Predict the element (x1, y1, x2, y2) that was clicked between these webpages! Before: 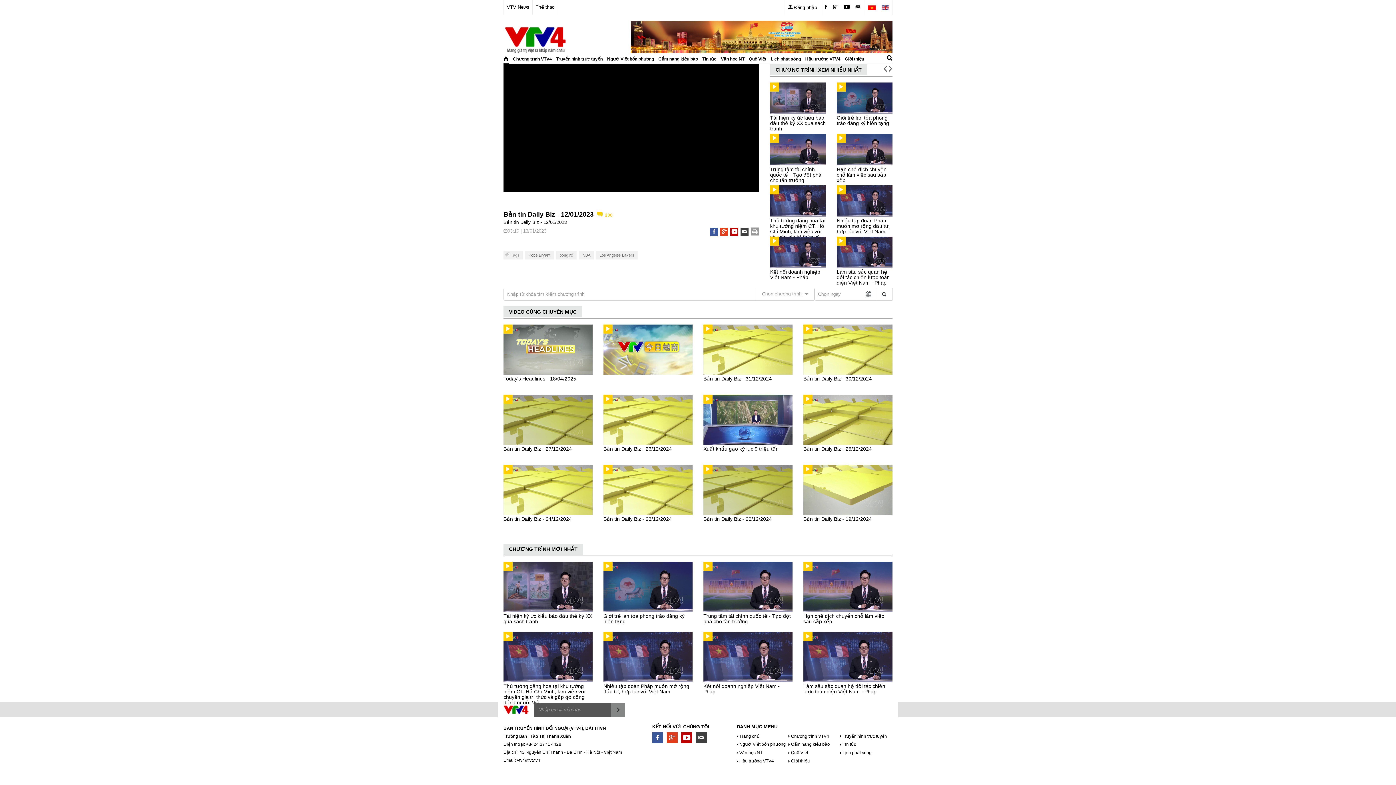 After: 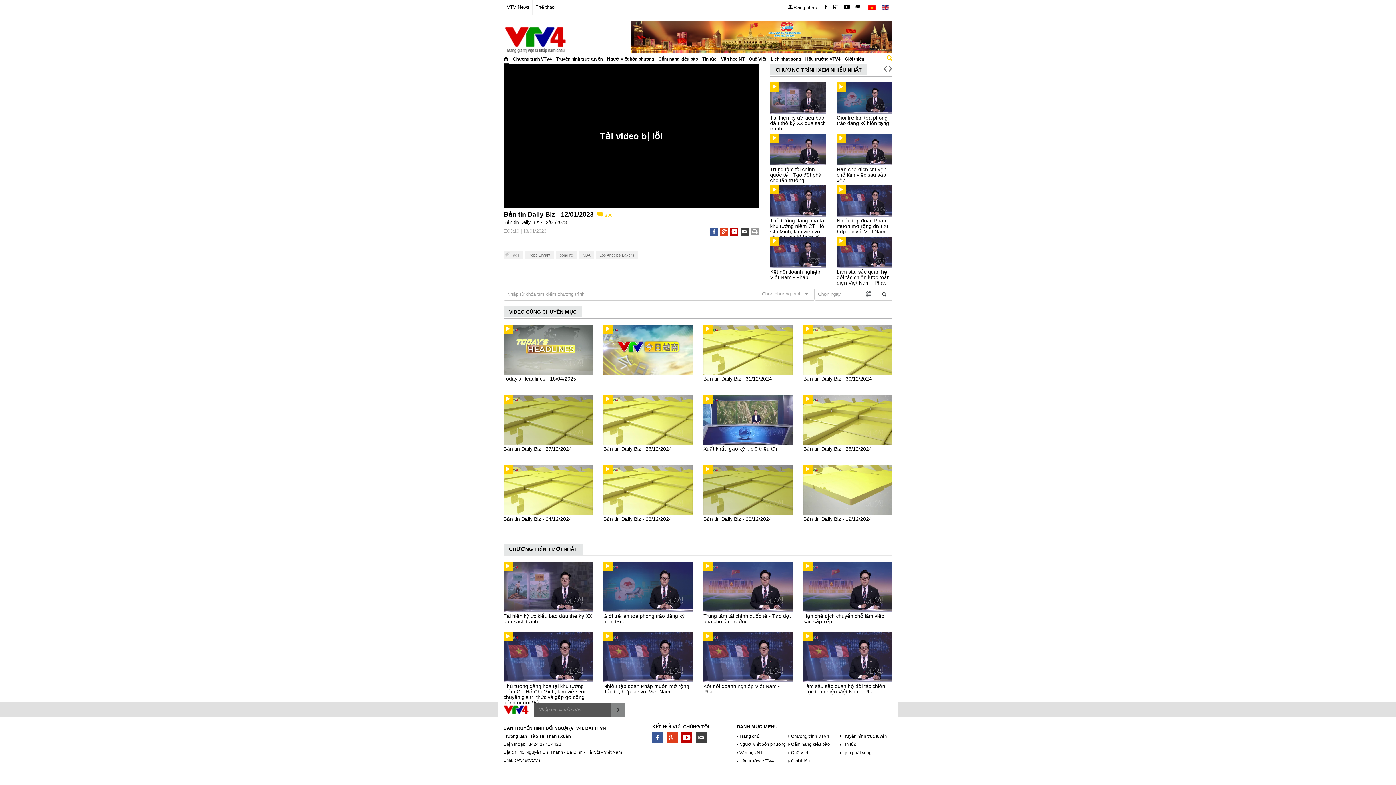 Action: bbox: (887, 56, 892, 61)